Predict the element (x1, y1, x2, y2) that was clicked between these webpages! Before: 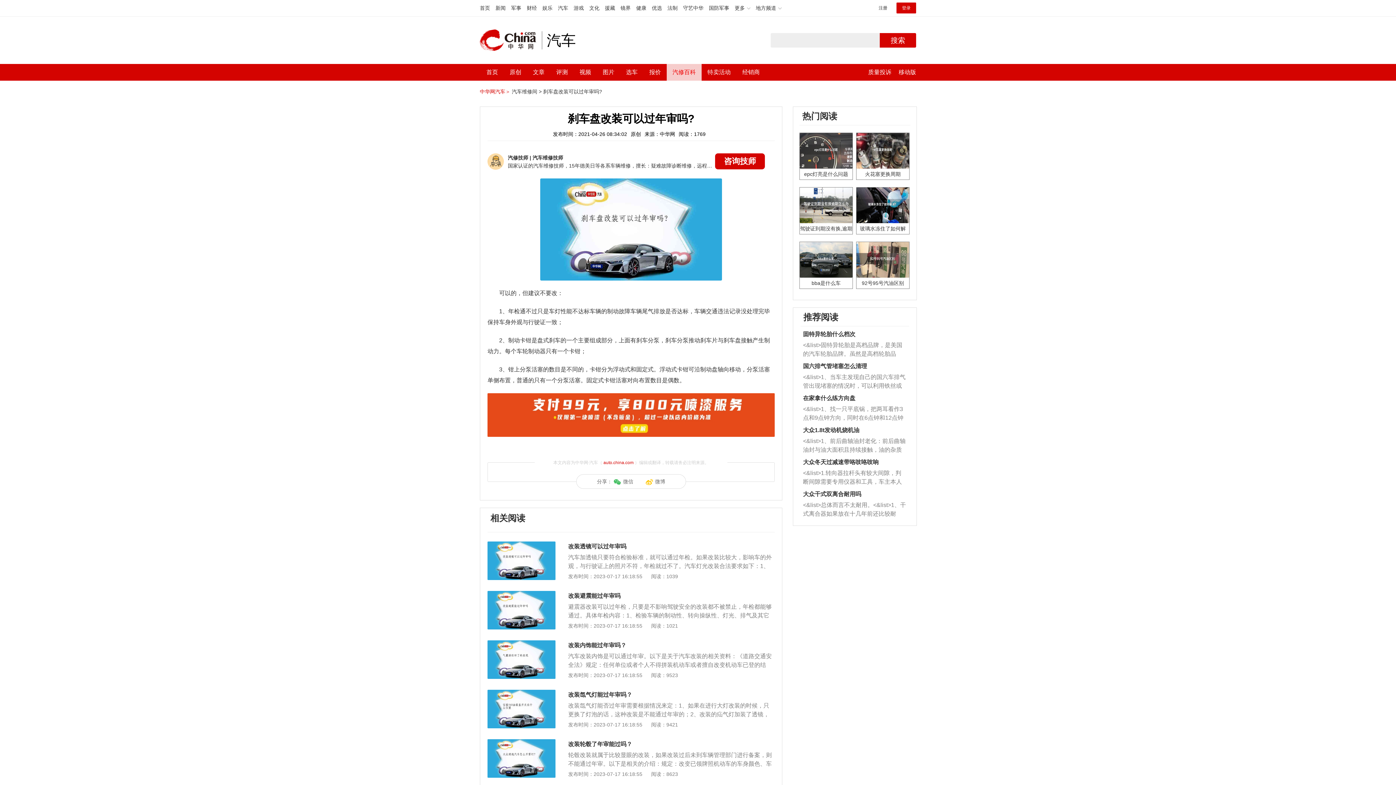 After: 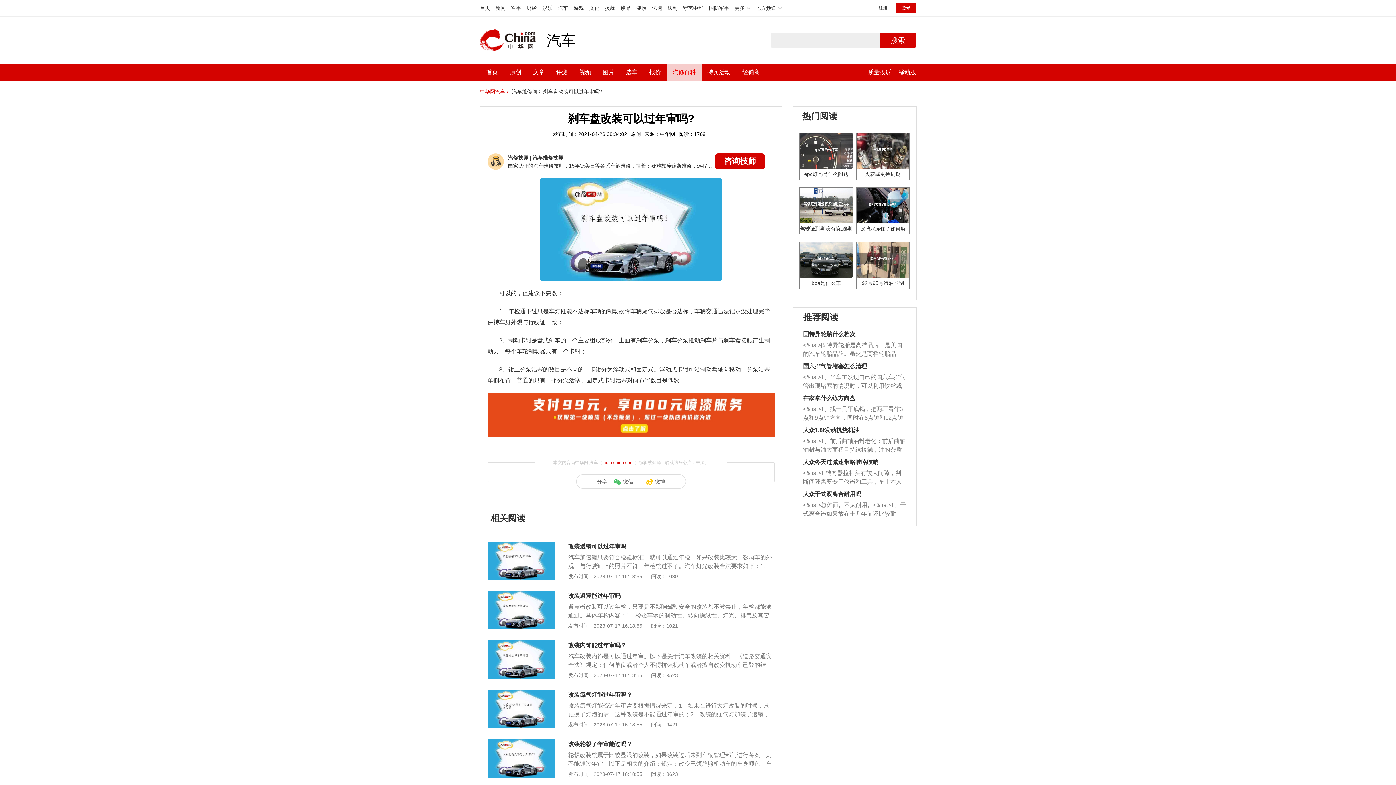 Action: bbox: (487, 592, 555, 597)